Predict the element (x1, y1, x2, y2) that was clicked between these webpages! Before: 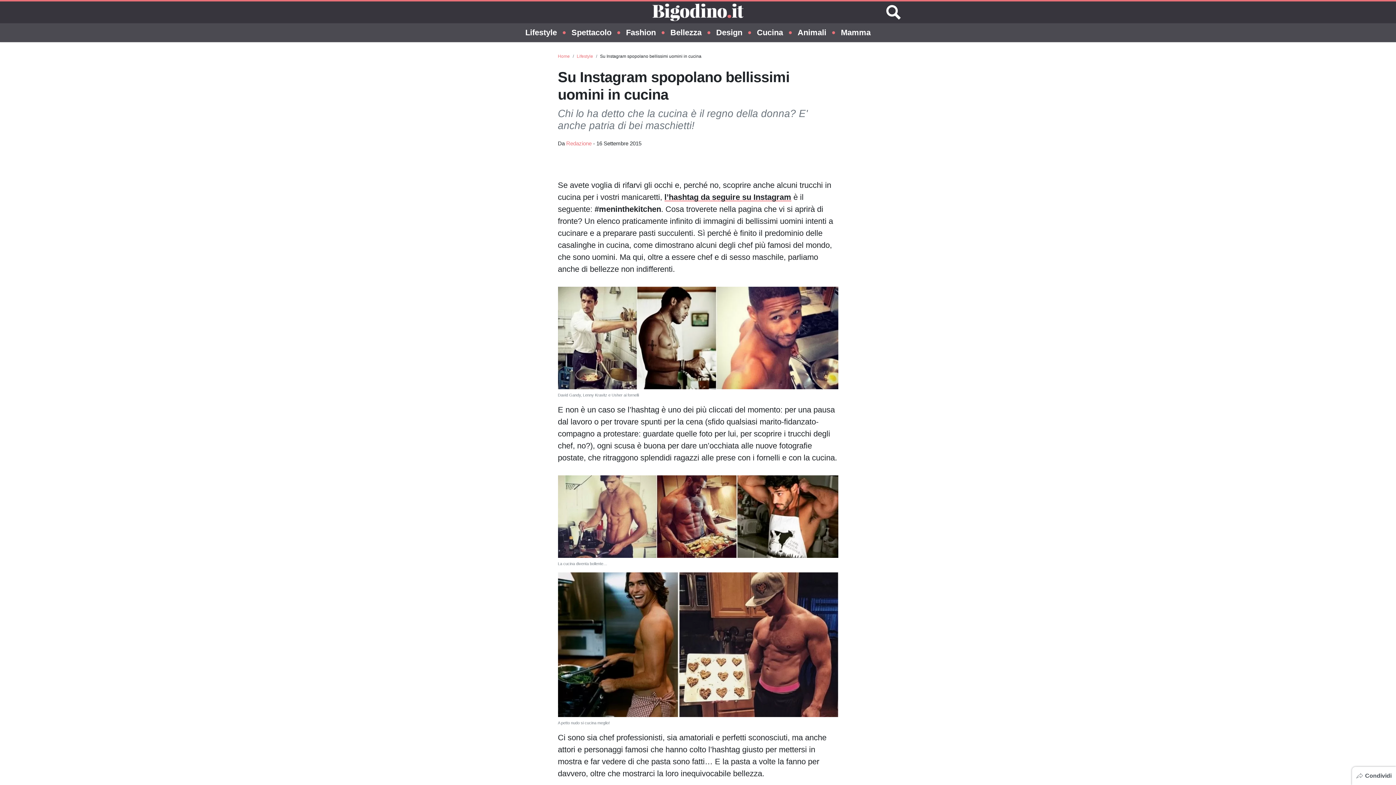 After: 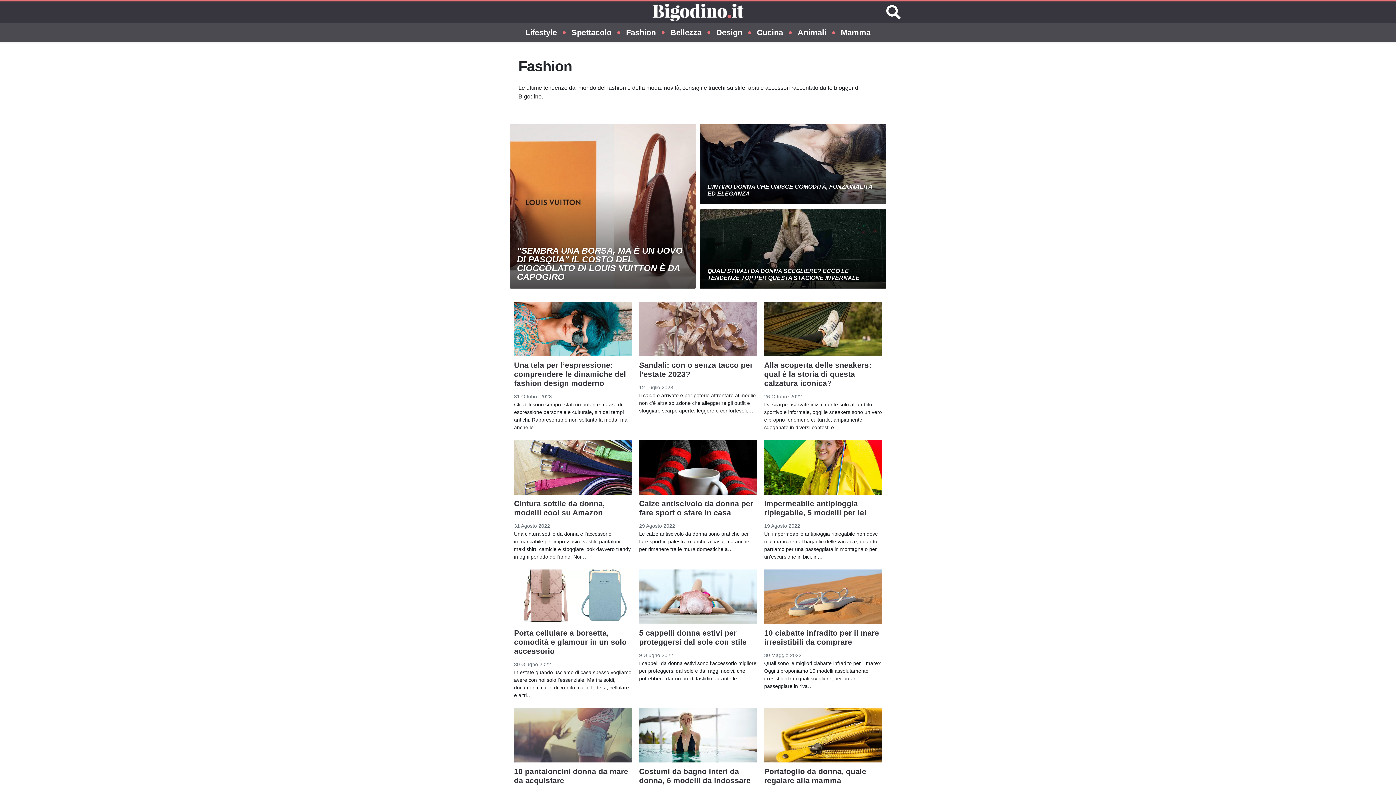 Action: bbox: (626, 23, 656, 42) label: Fashion